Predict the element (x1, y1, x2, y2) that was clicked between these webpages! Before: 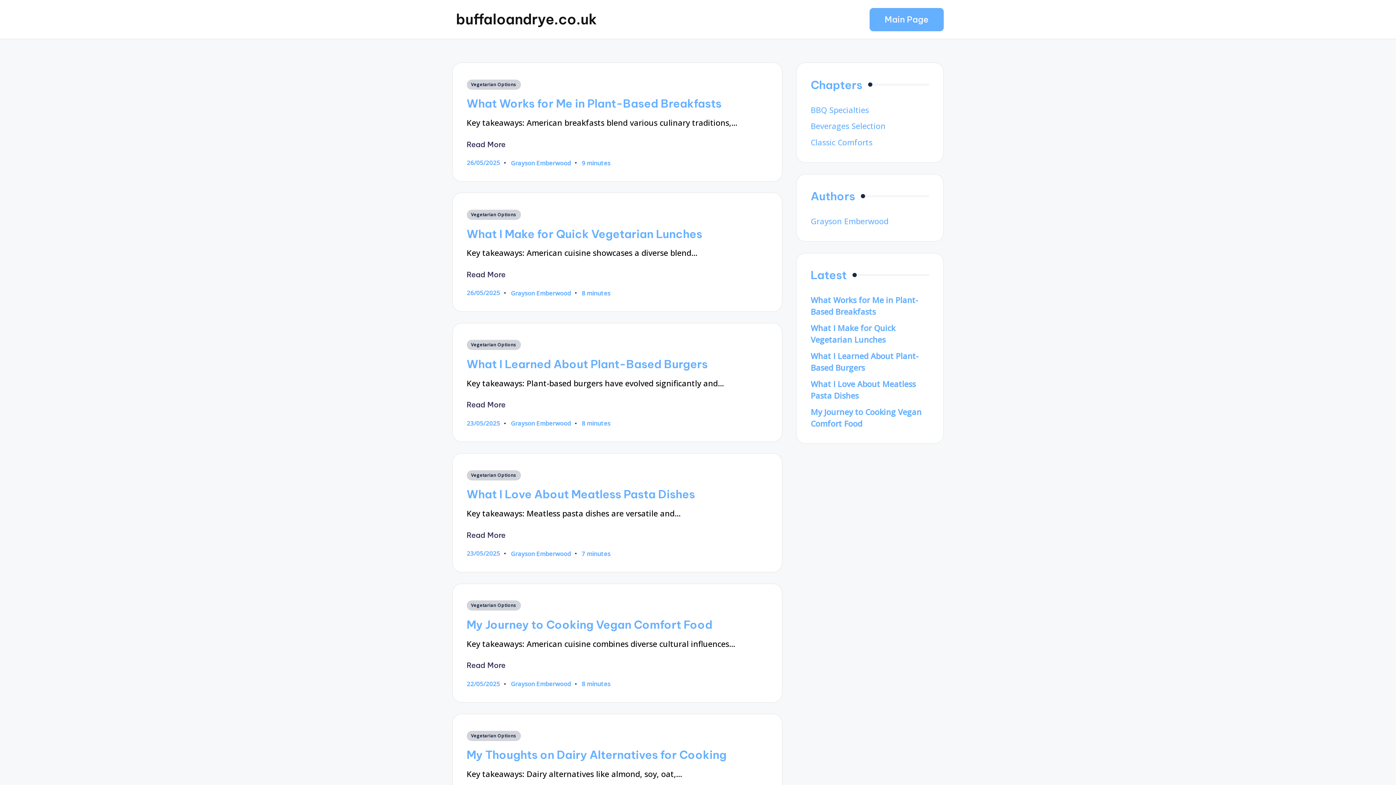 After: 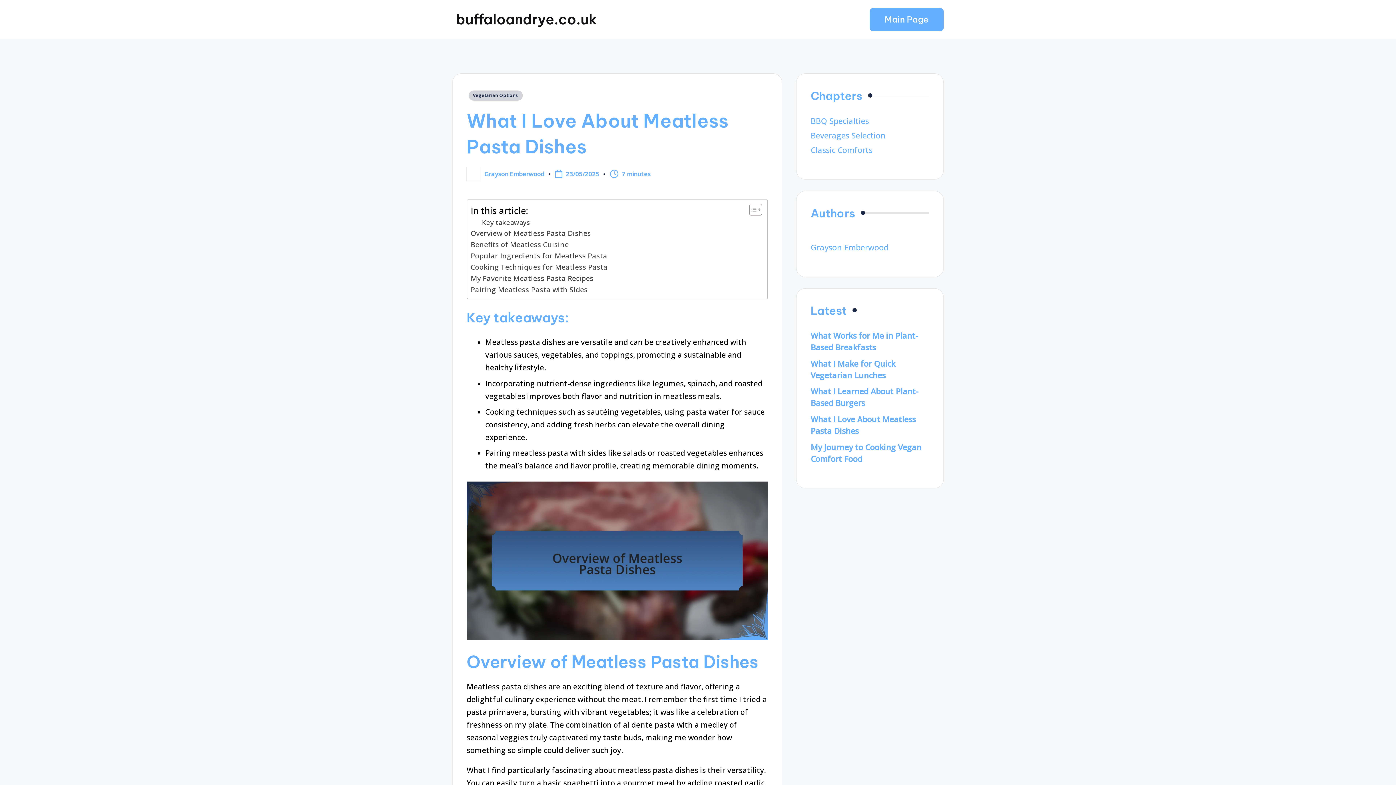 Action: bbox: (466, 487, 695, 501) label: What I Love About Meatless Pasta Dishes